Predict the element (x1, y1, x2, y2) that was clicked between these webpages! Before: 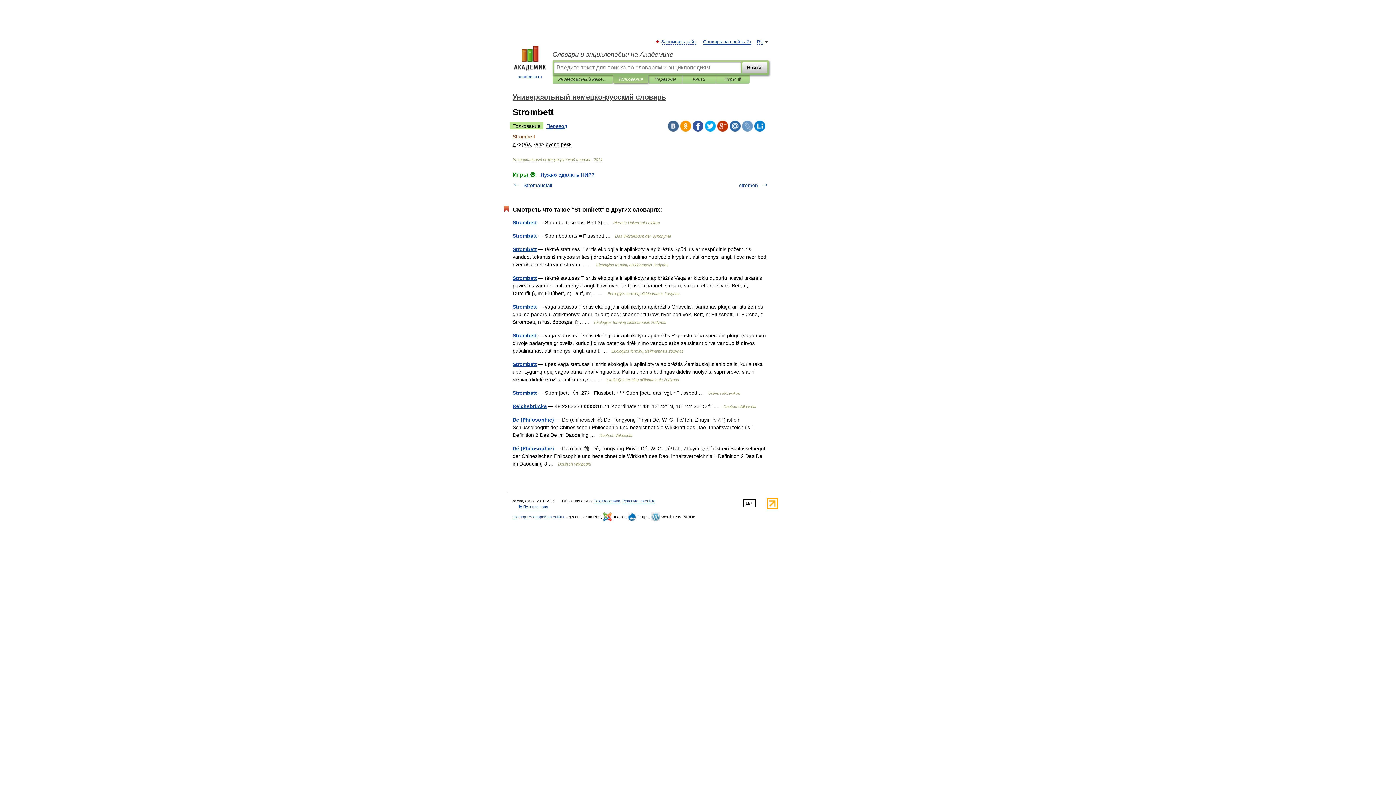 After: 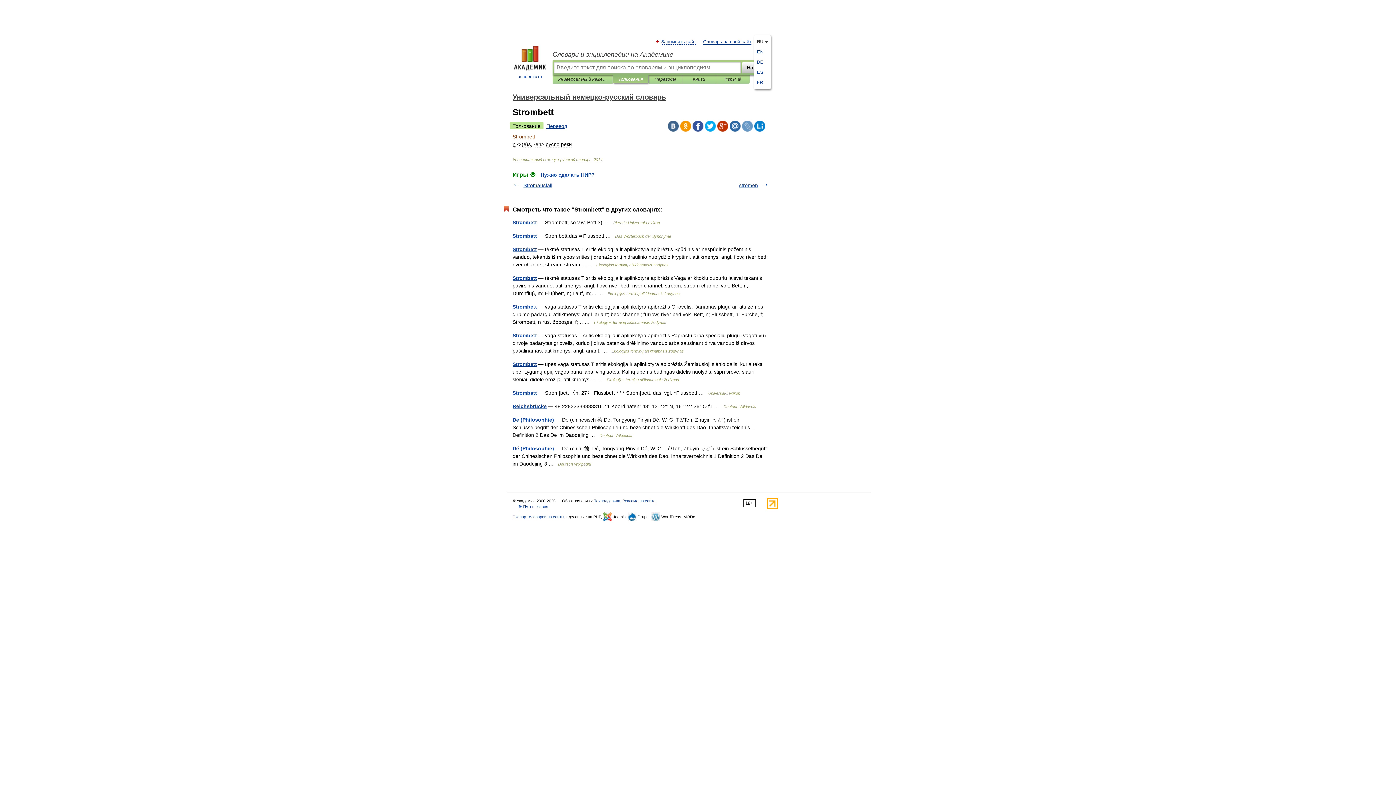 Action: bbox: (757, 39, 763, 44) label: RU